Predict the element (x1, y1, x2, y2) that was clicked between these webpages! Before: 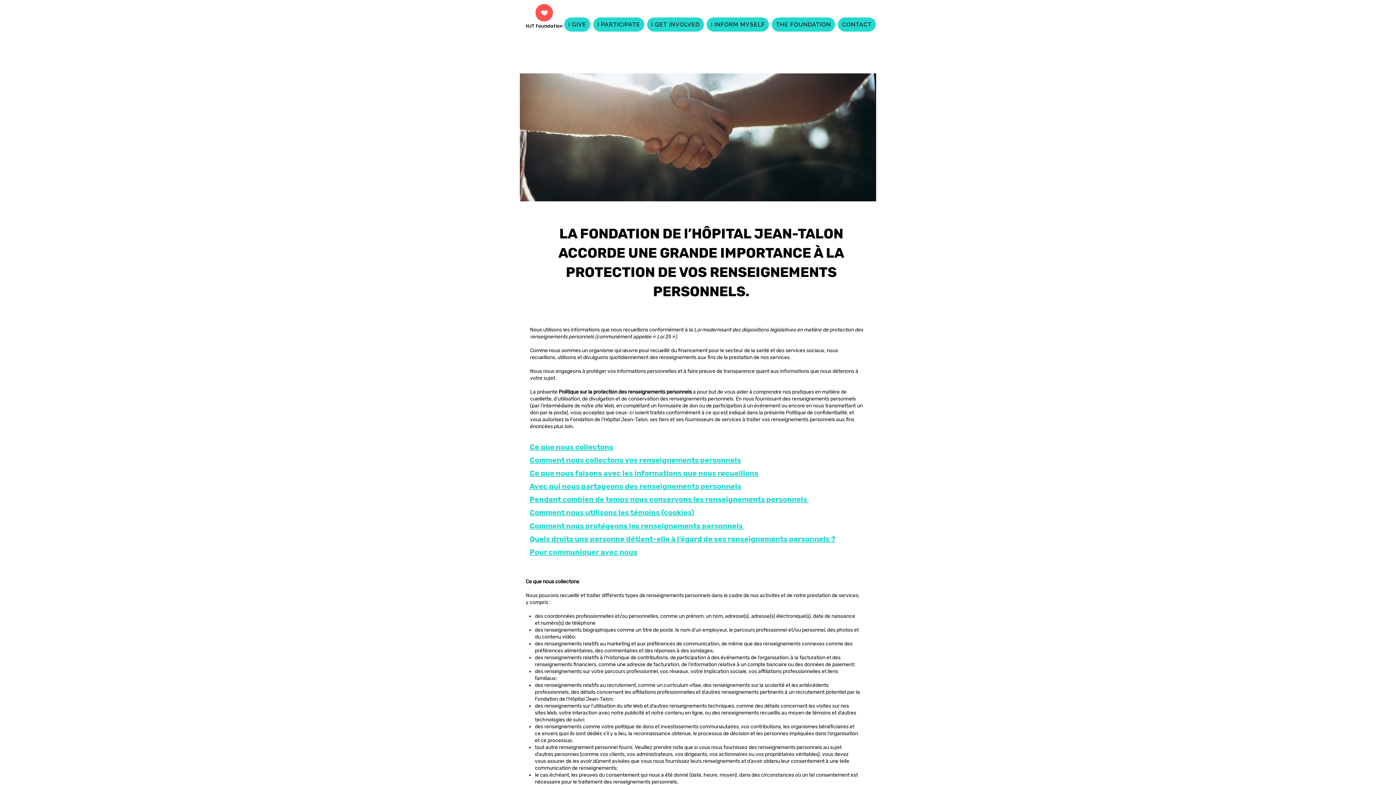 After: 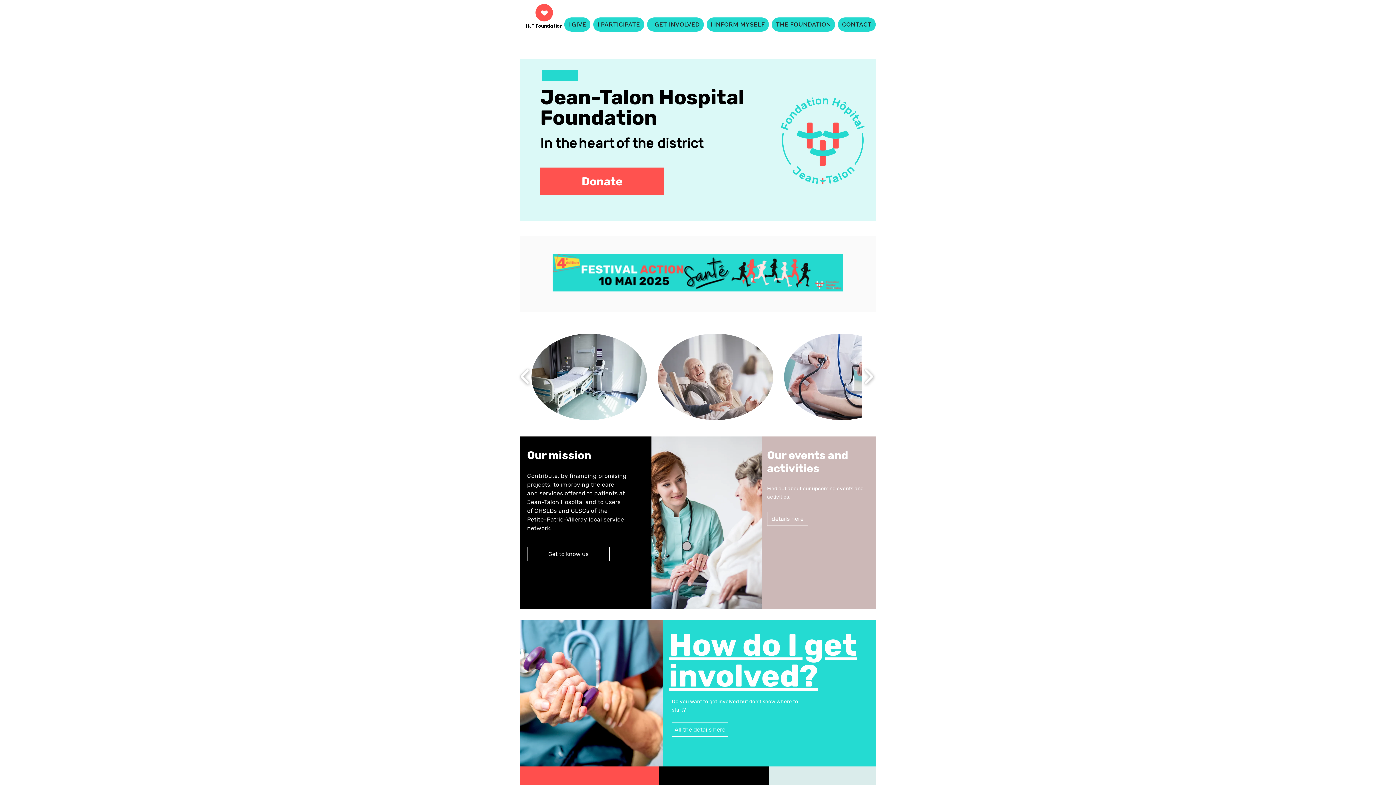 Action: label: HJT Foundation bbox: (522, 17, 566, 34)